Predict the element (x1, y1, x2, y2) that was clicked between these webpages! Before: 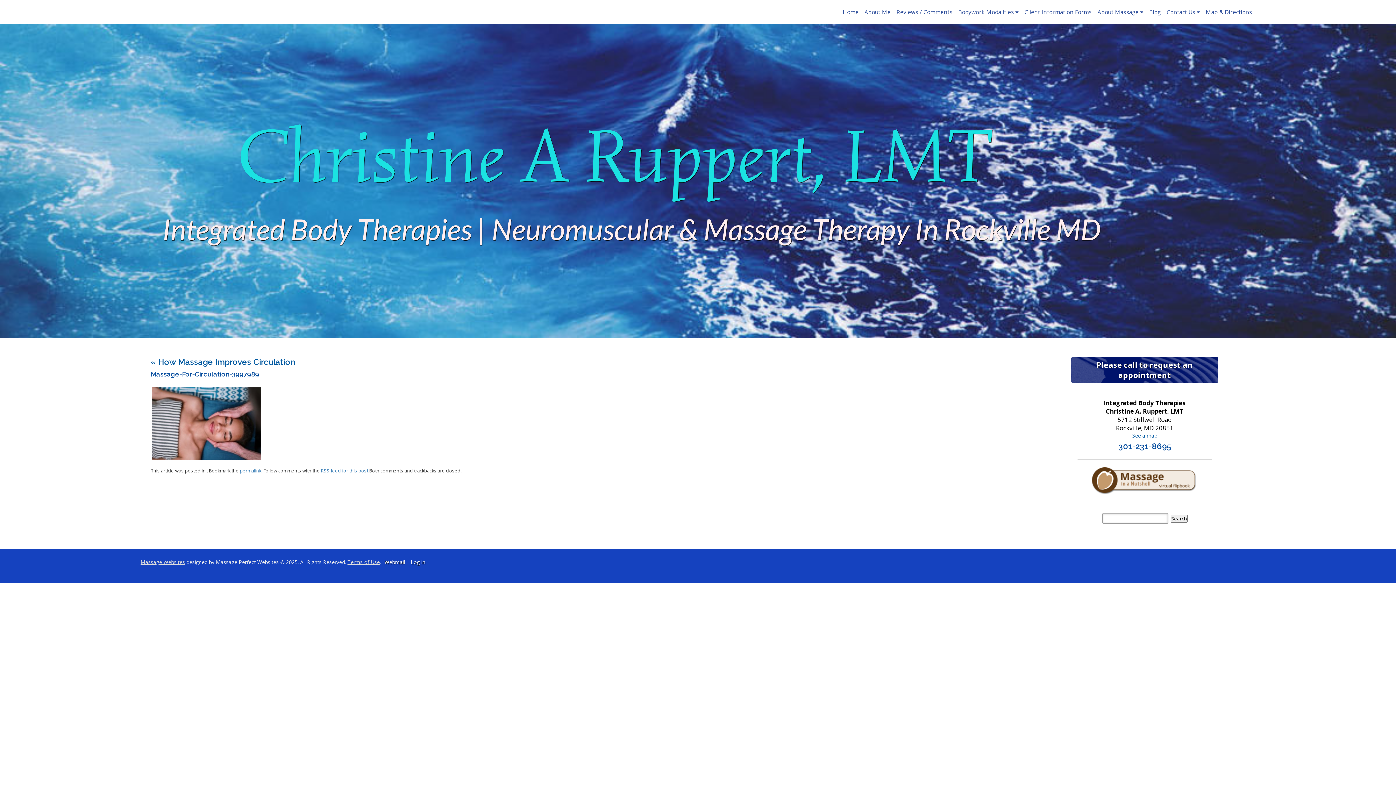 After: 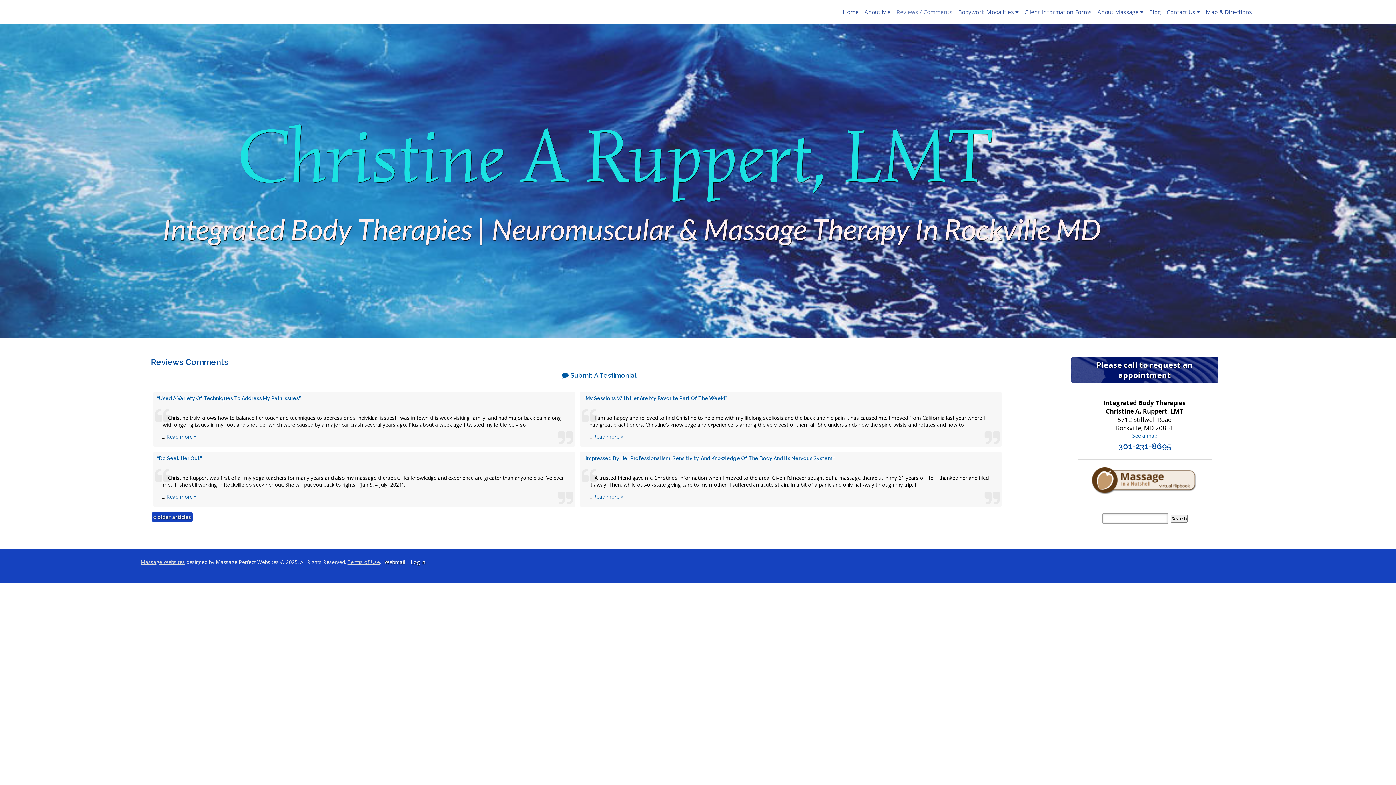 Action: label: Reviews / Comments bbox: (894, 5, 954, 19)